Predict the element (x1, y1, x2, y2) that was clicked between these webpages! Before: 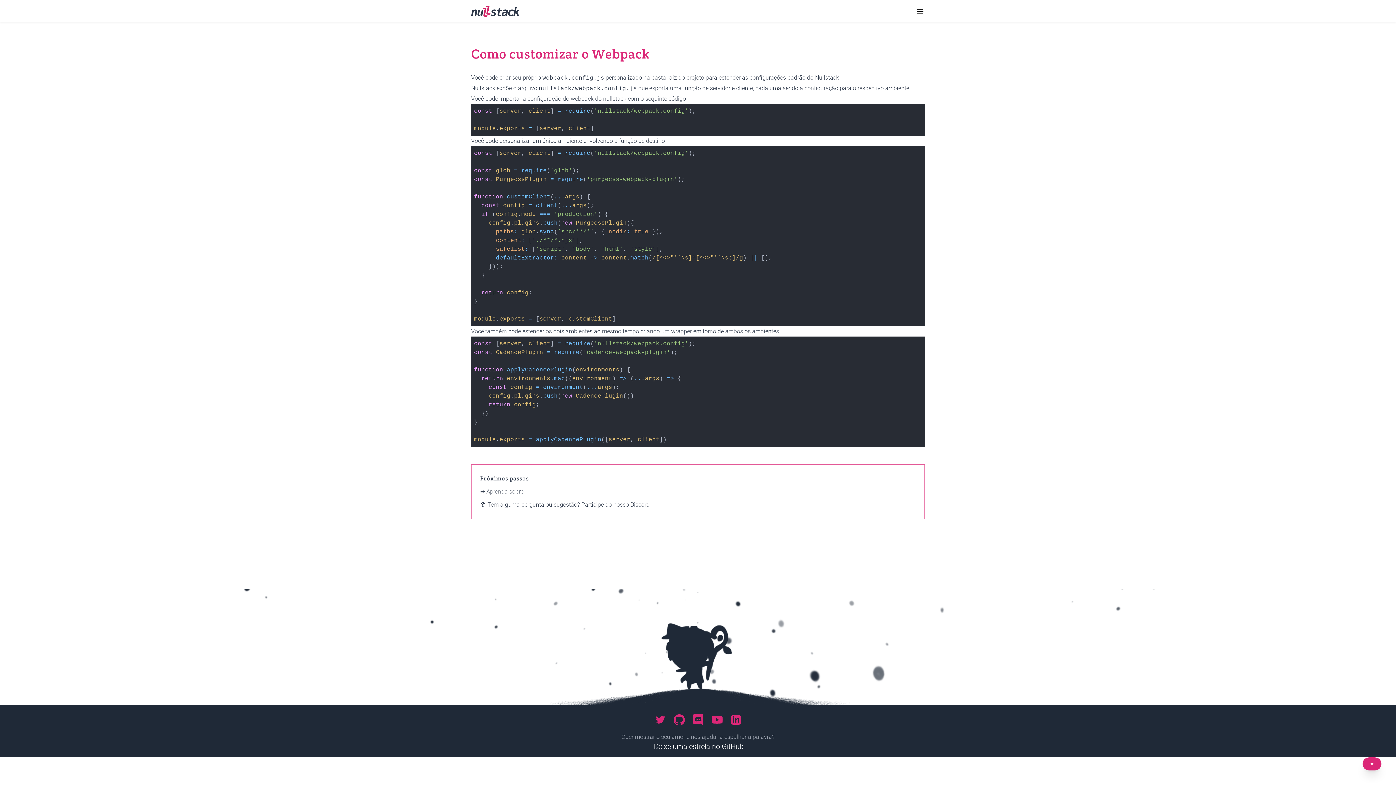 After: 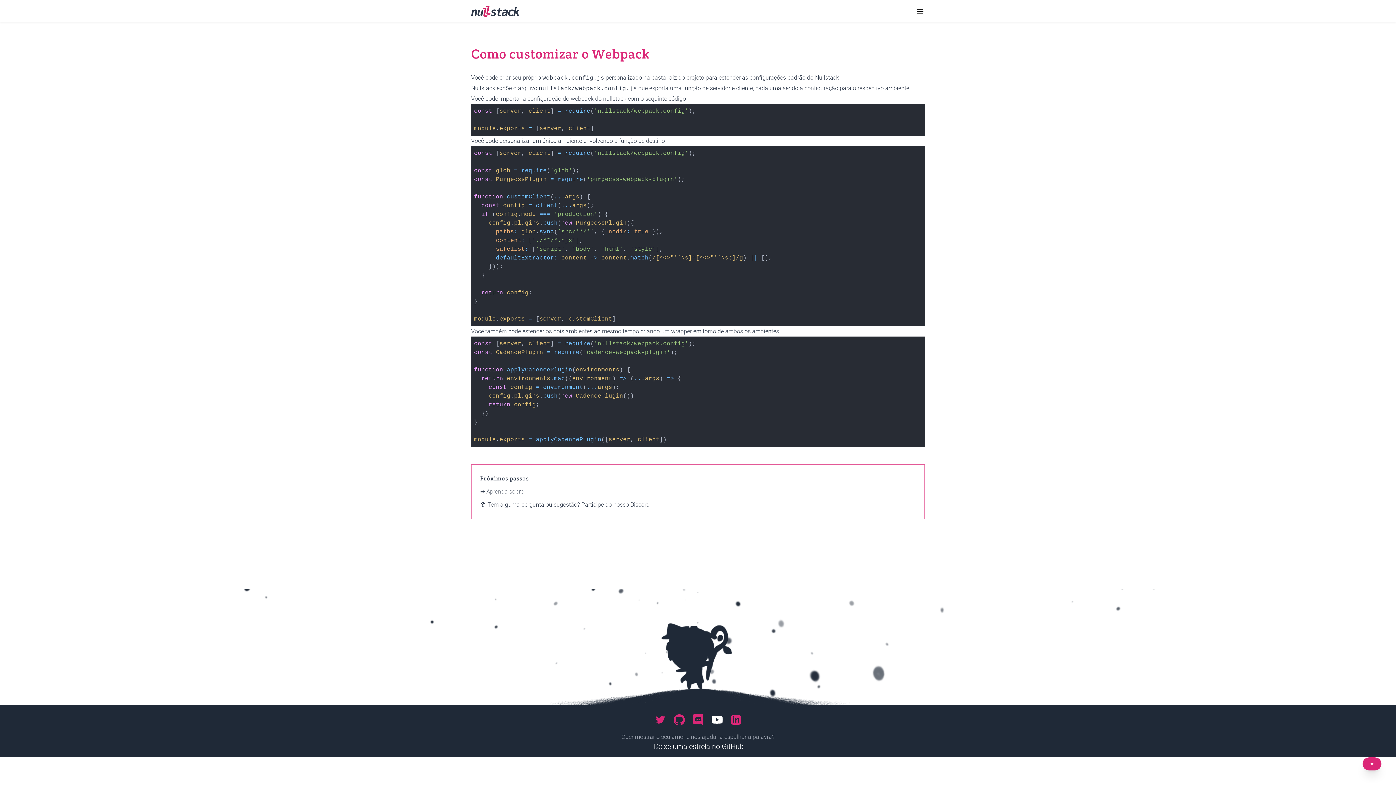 Action: bbox: (708, 711, 725, 728)